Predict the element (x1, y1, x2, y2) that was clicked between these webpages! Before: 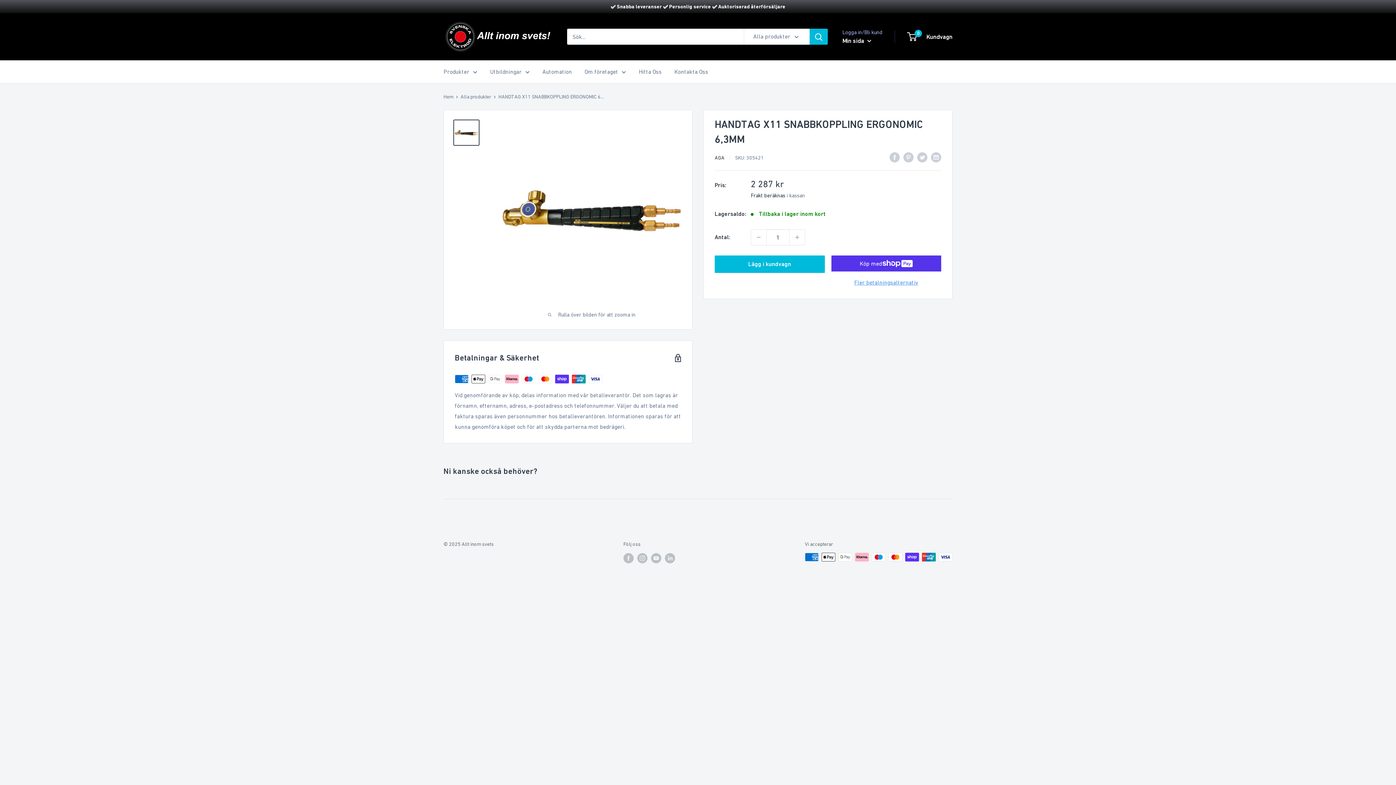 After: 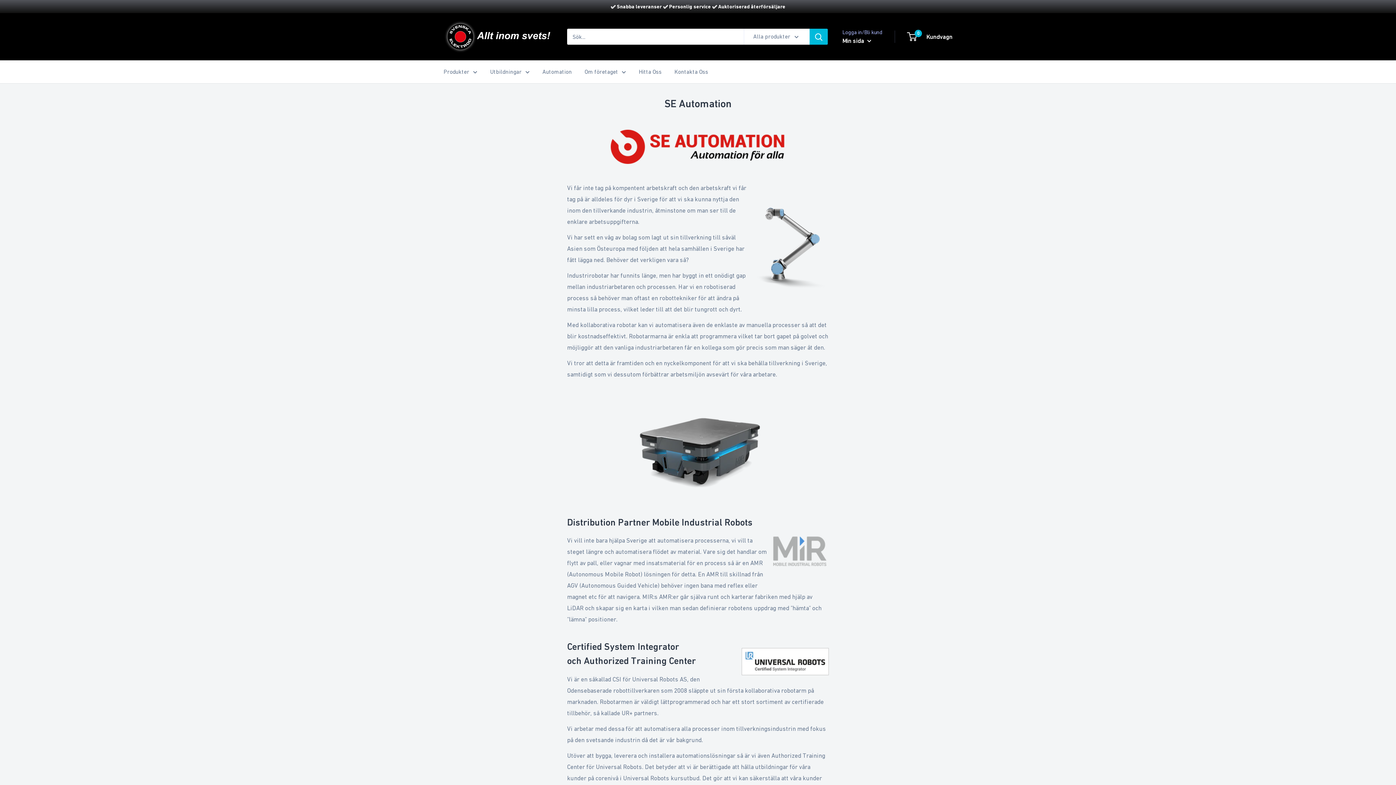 Action: label: Automation bbox: (542, 66, 572, 77)